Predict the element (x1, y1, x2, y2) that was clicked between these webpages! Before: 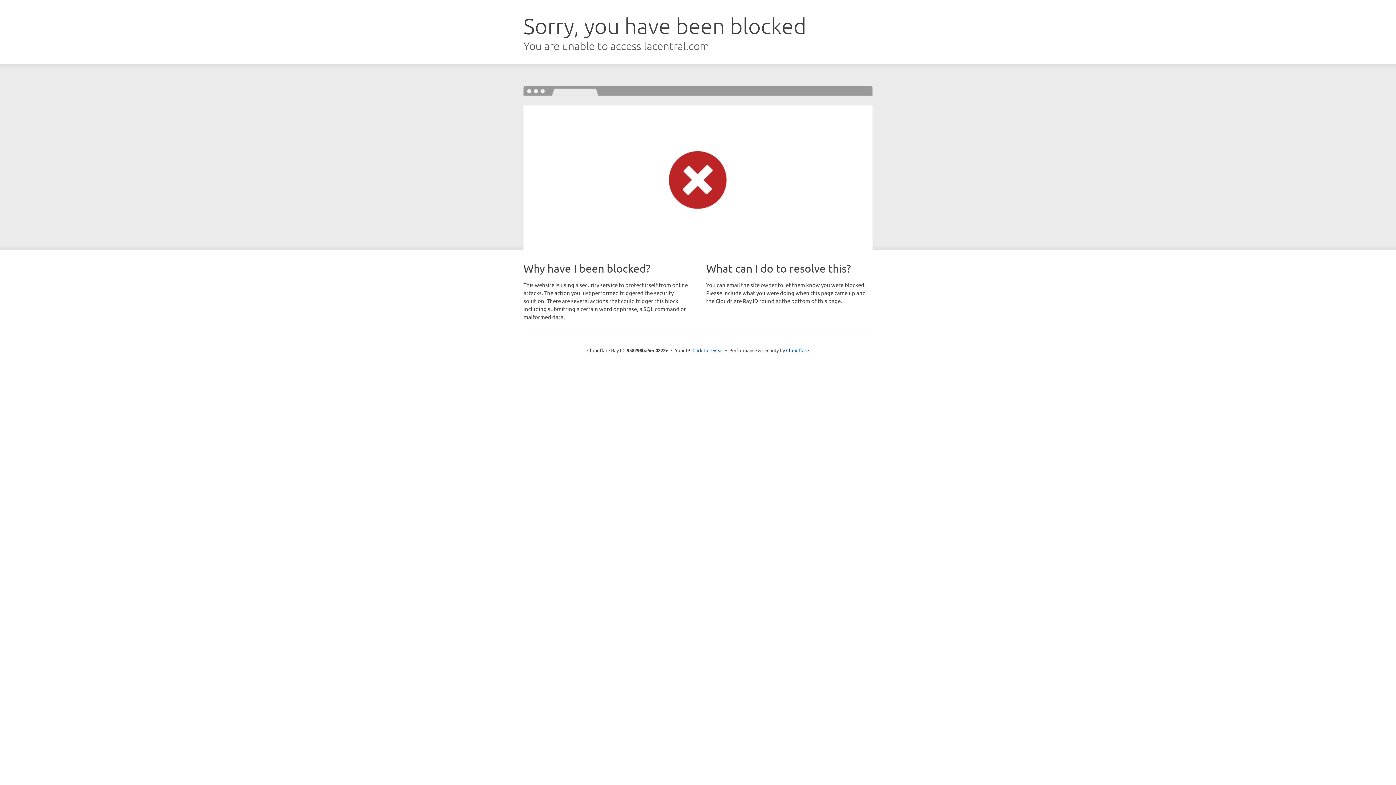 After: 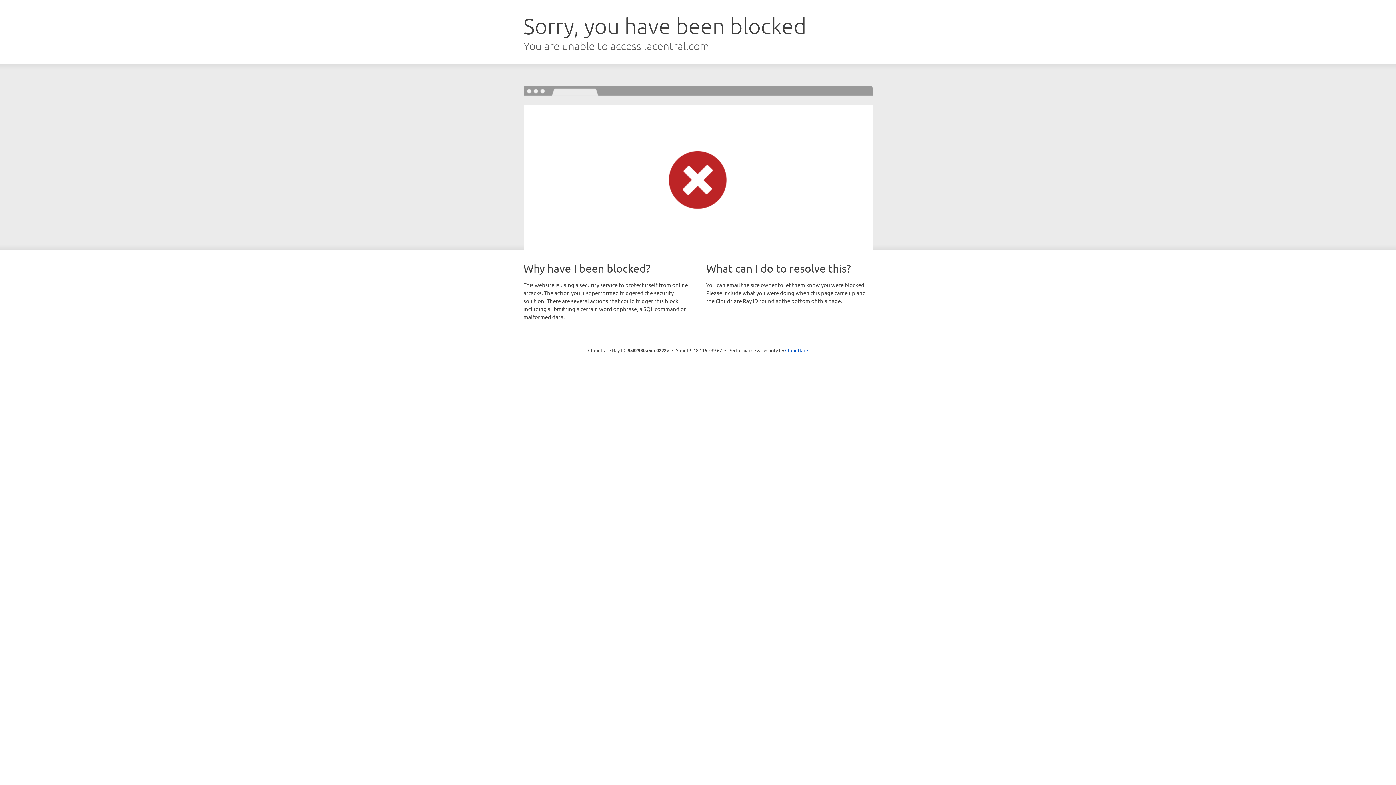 Action: label: Click to reveal bbox: (692, 346, 723, 353)